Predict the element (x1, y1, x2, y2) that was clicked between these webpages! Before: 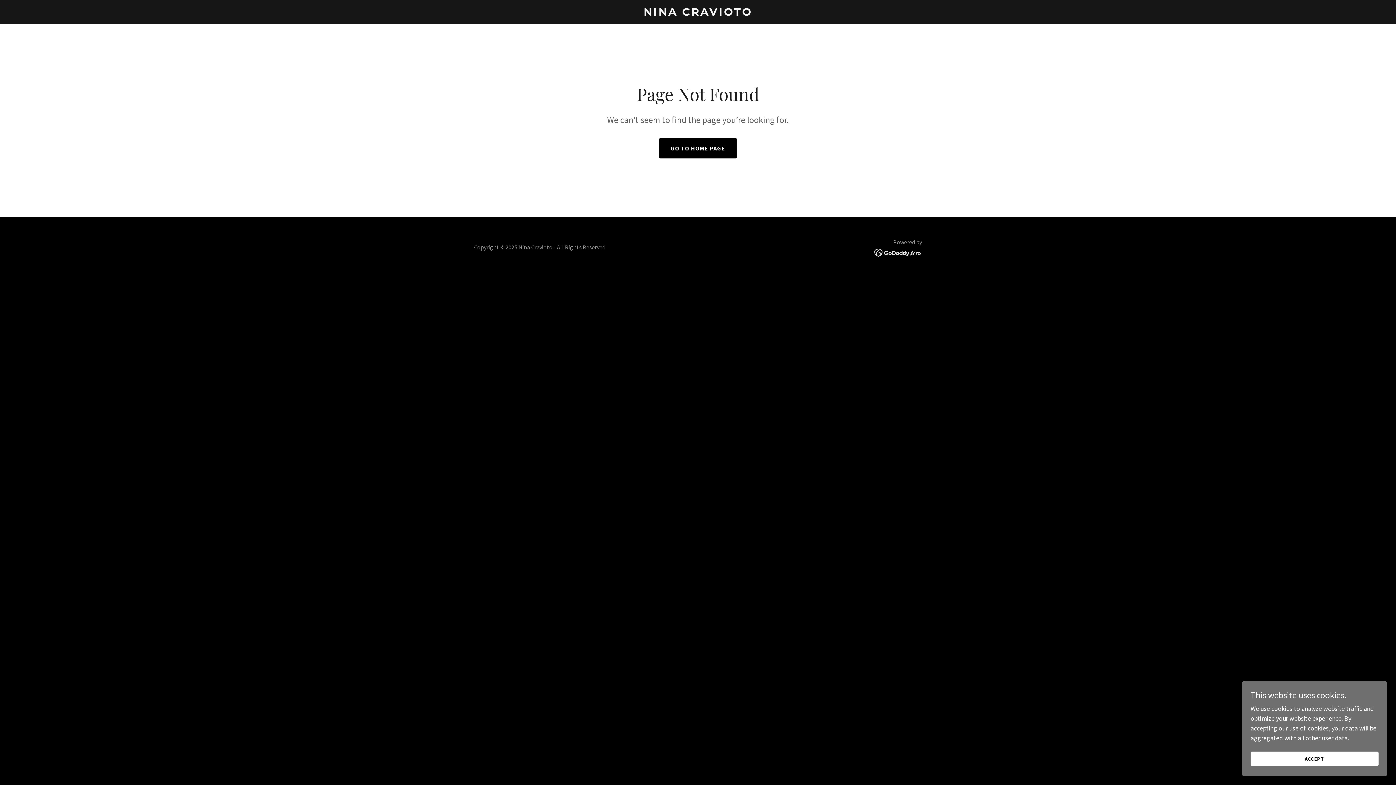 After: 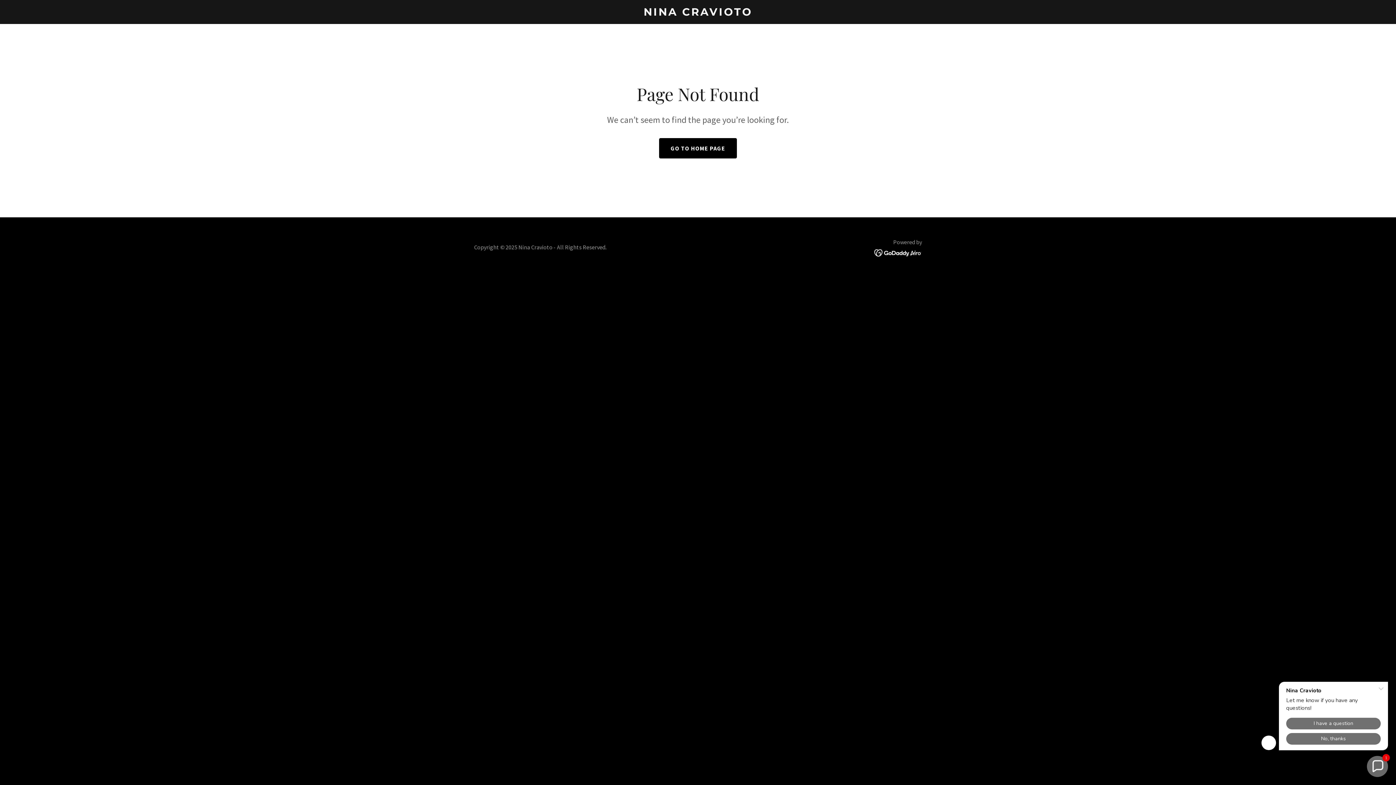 Action: bbox: (1250, 752, 1378, 766) label: ACCEPT